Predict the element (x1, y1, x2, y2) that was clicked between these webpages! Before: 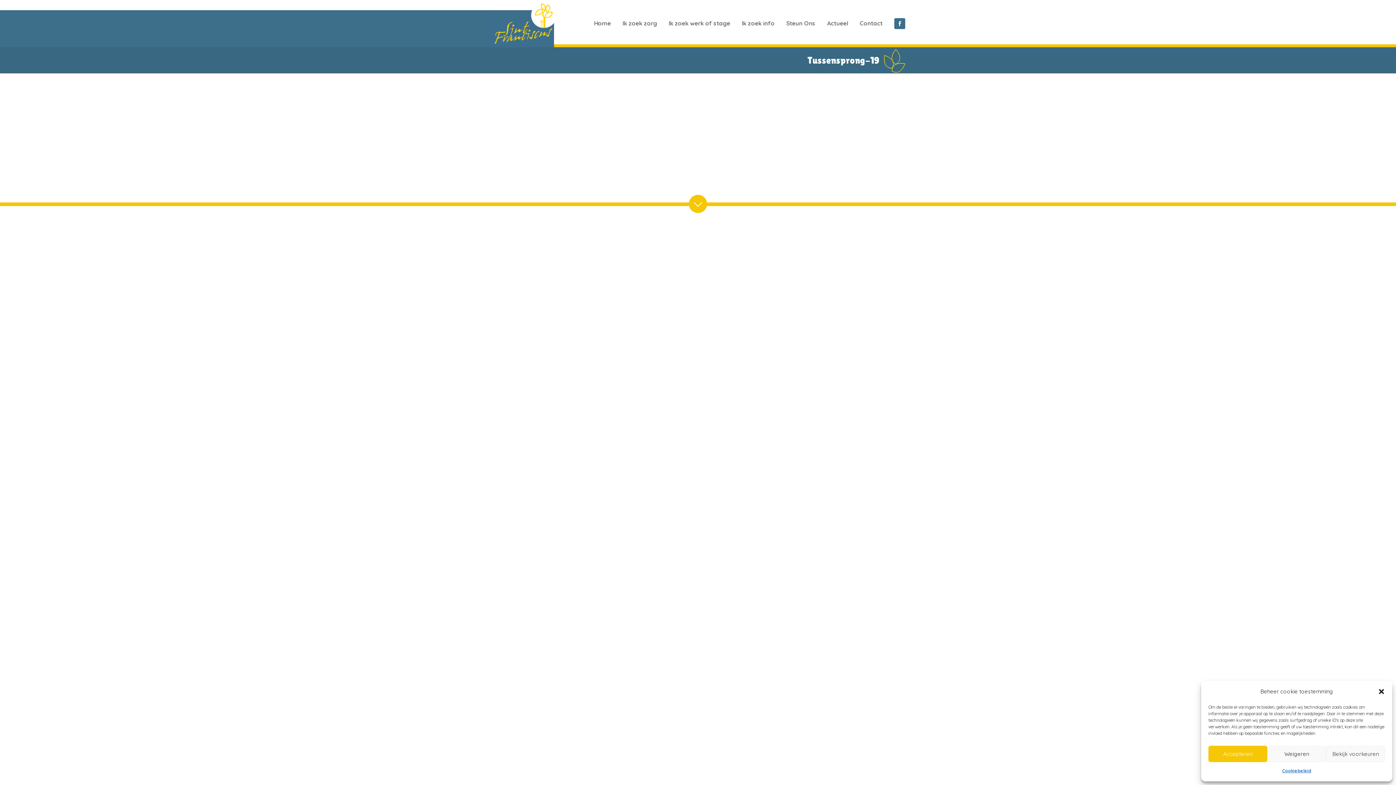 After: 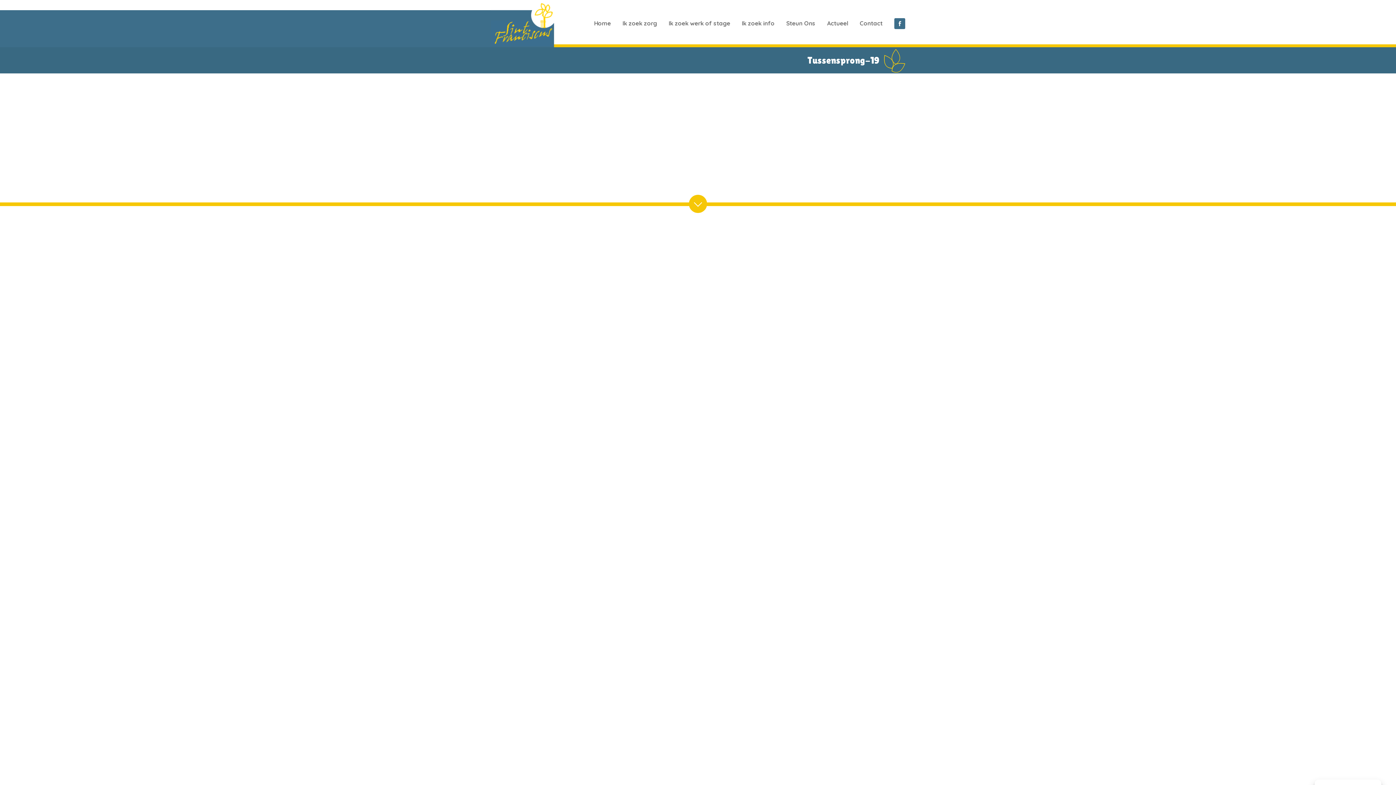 Action: bbox: (1378, 688, 1385, 695) label: Dialoogvenster sluiten